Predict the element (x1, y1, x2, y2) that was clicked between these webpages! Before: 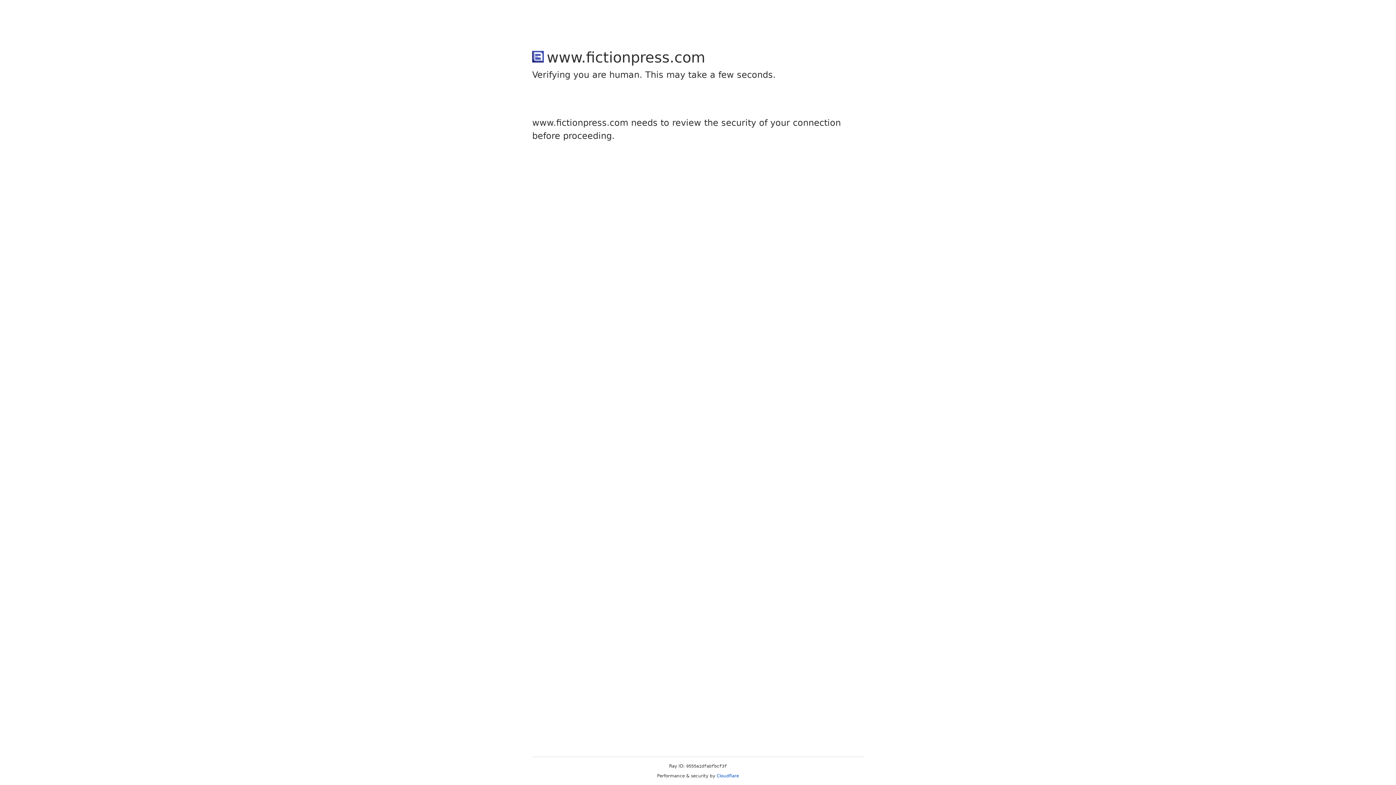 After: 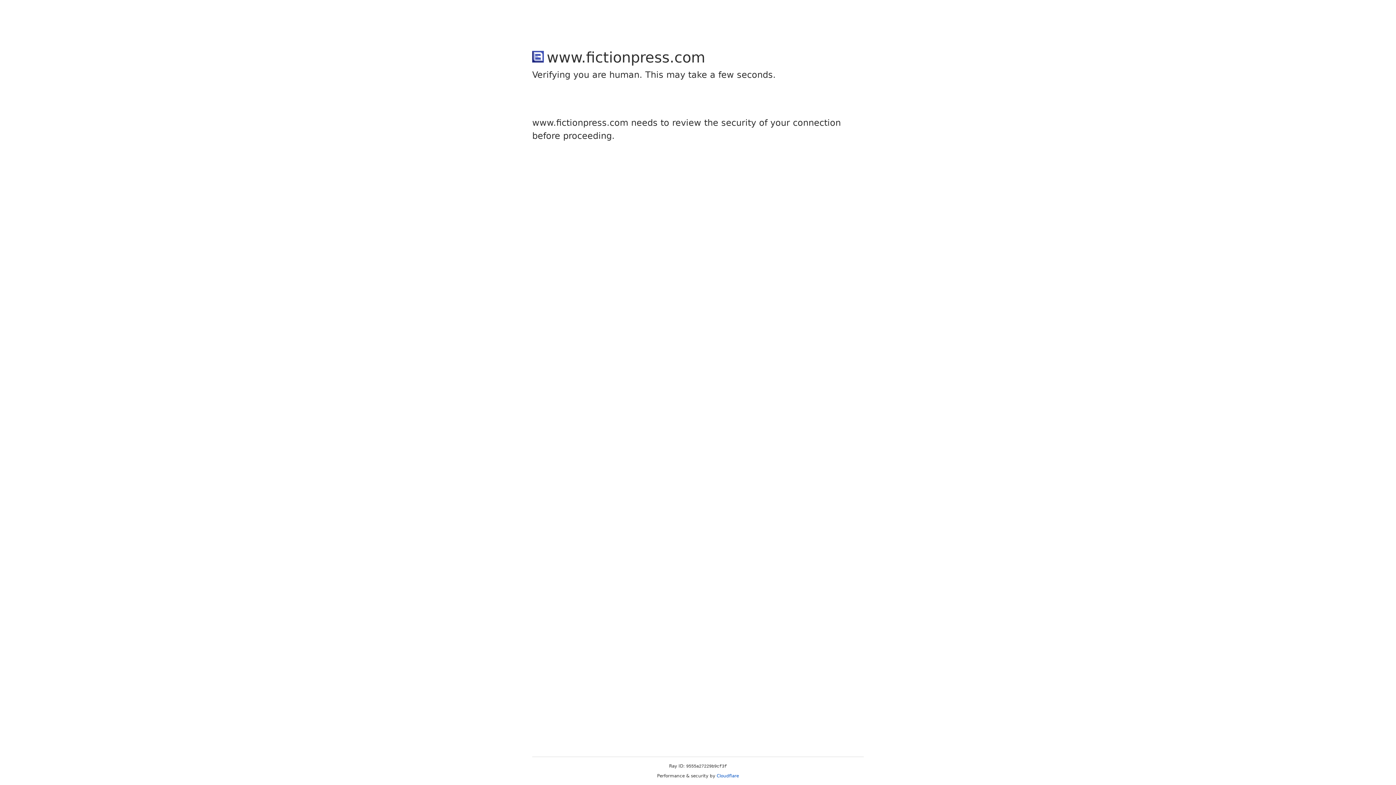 Action: label: Cloudflare bbox: (716, 773, 739, 778)